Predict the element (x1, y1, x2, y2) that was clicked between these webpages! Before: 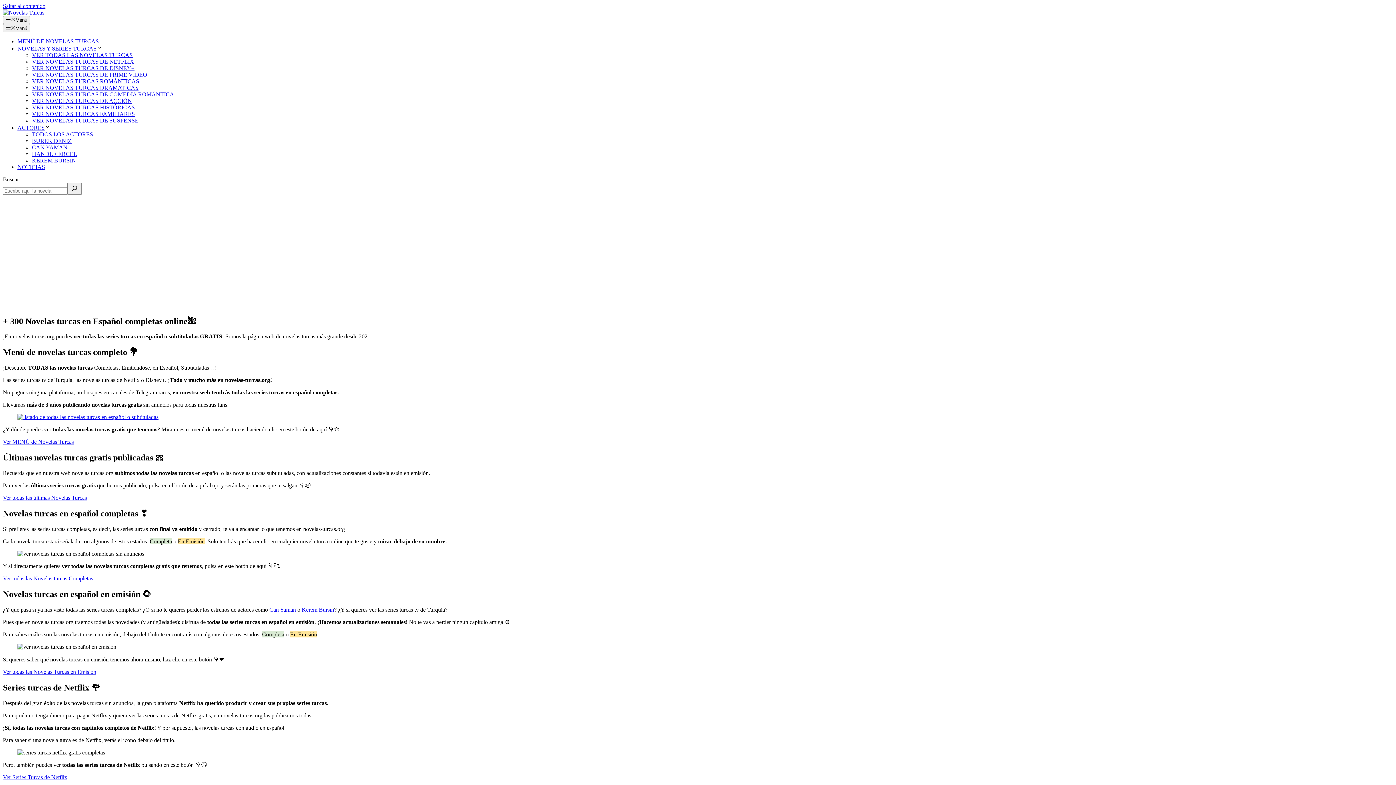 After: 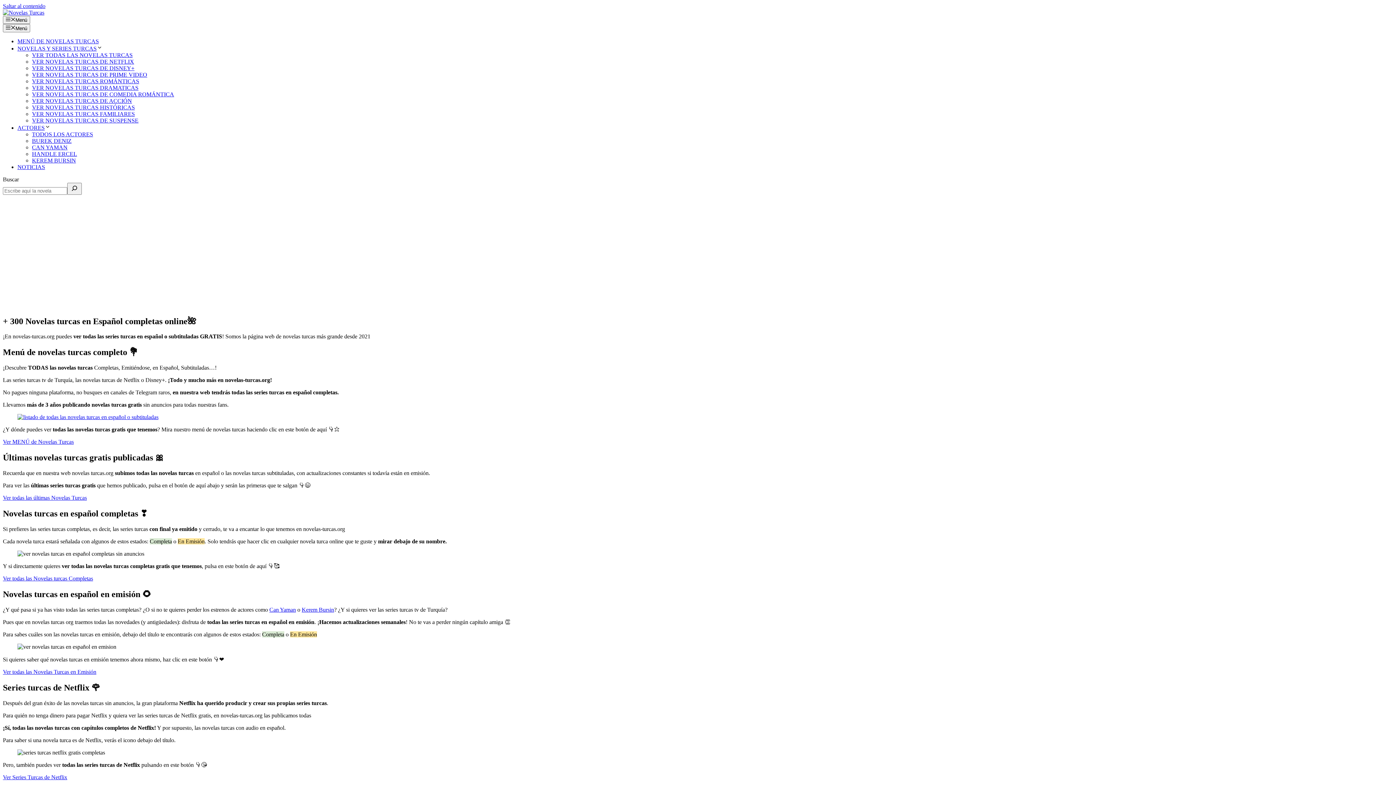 Action: bbox: (269, 606, 296, 612) label: Can Yaman